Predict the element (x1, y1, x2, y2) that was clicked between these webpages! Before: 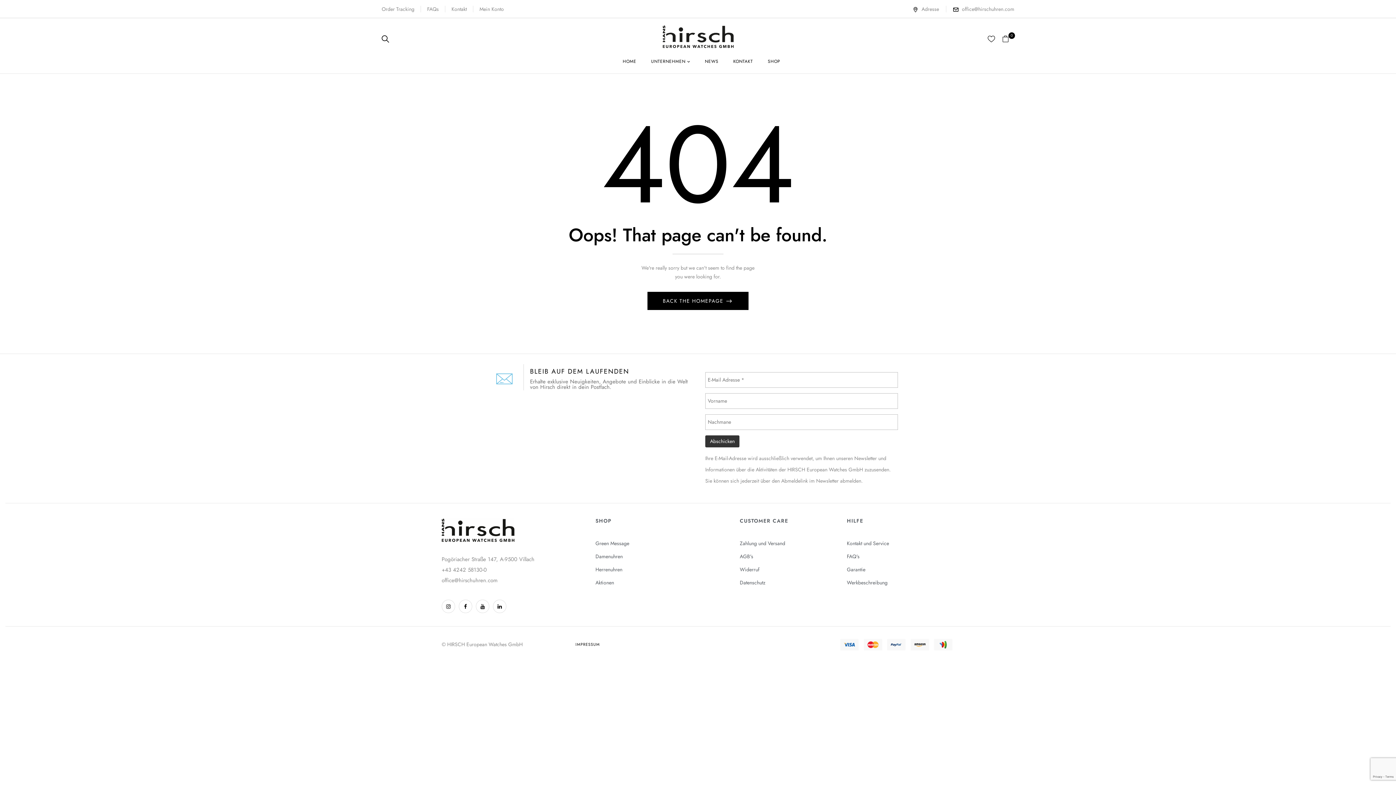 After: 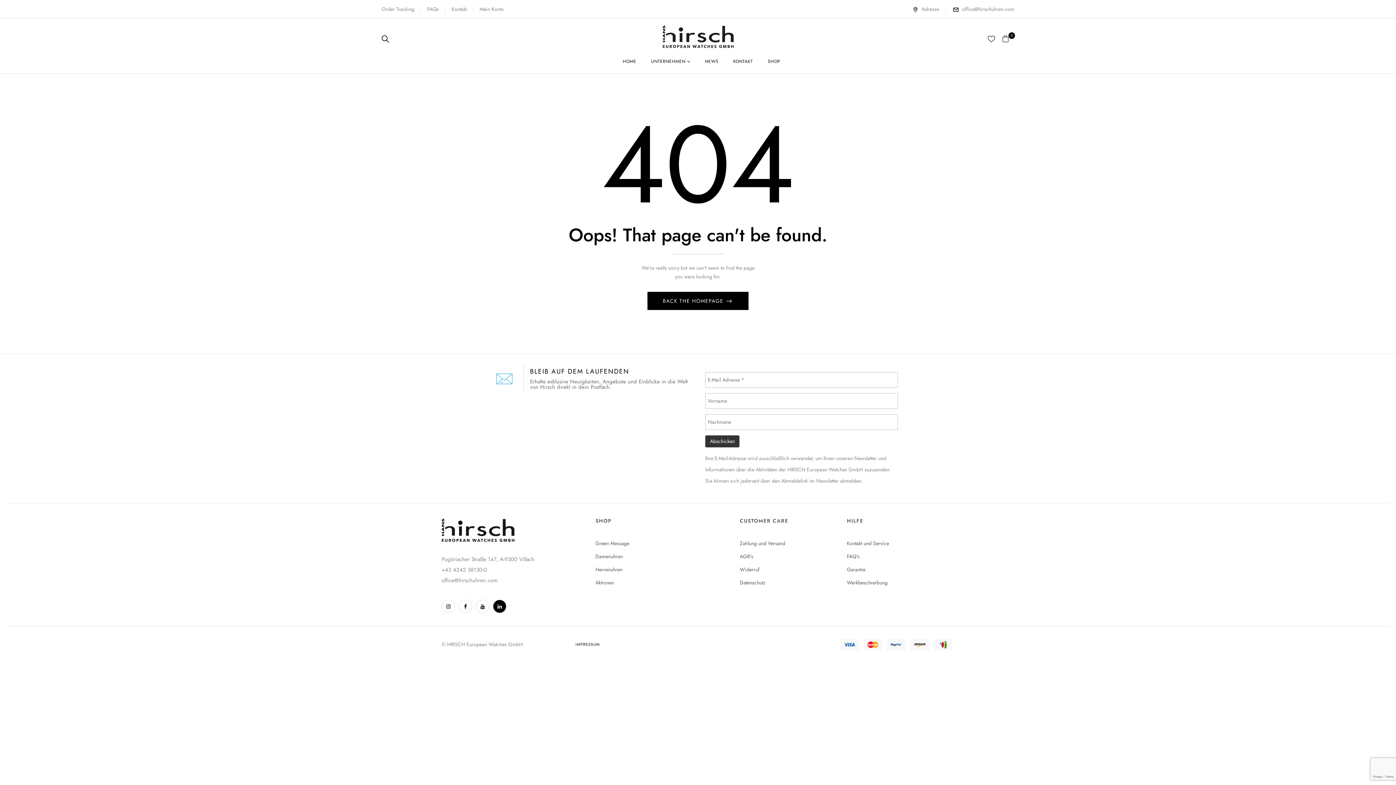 Action: bbox: (493, 600, 506, 613)